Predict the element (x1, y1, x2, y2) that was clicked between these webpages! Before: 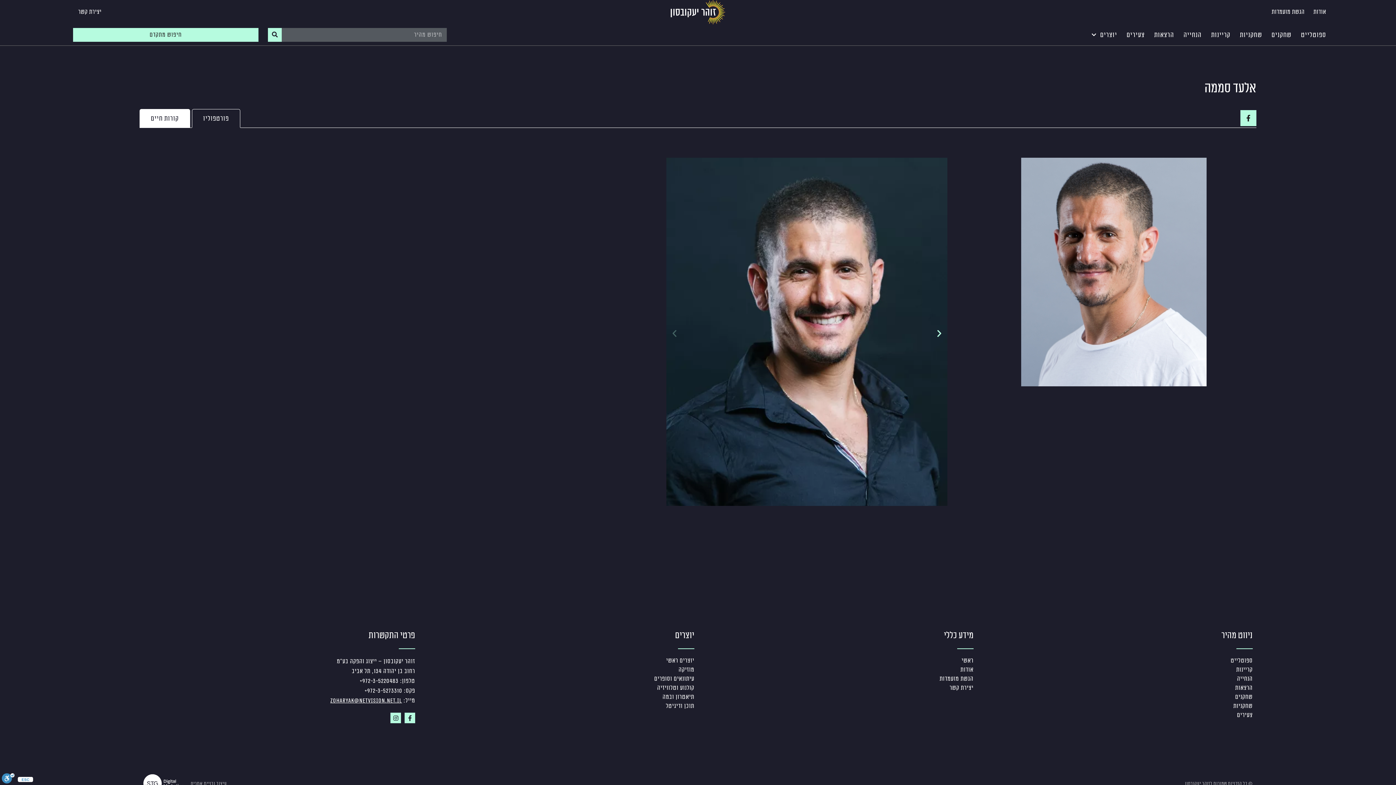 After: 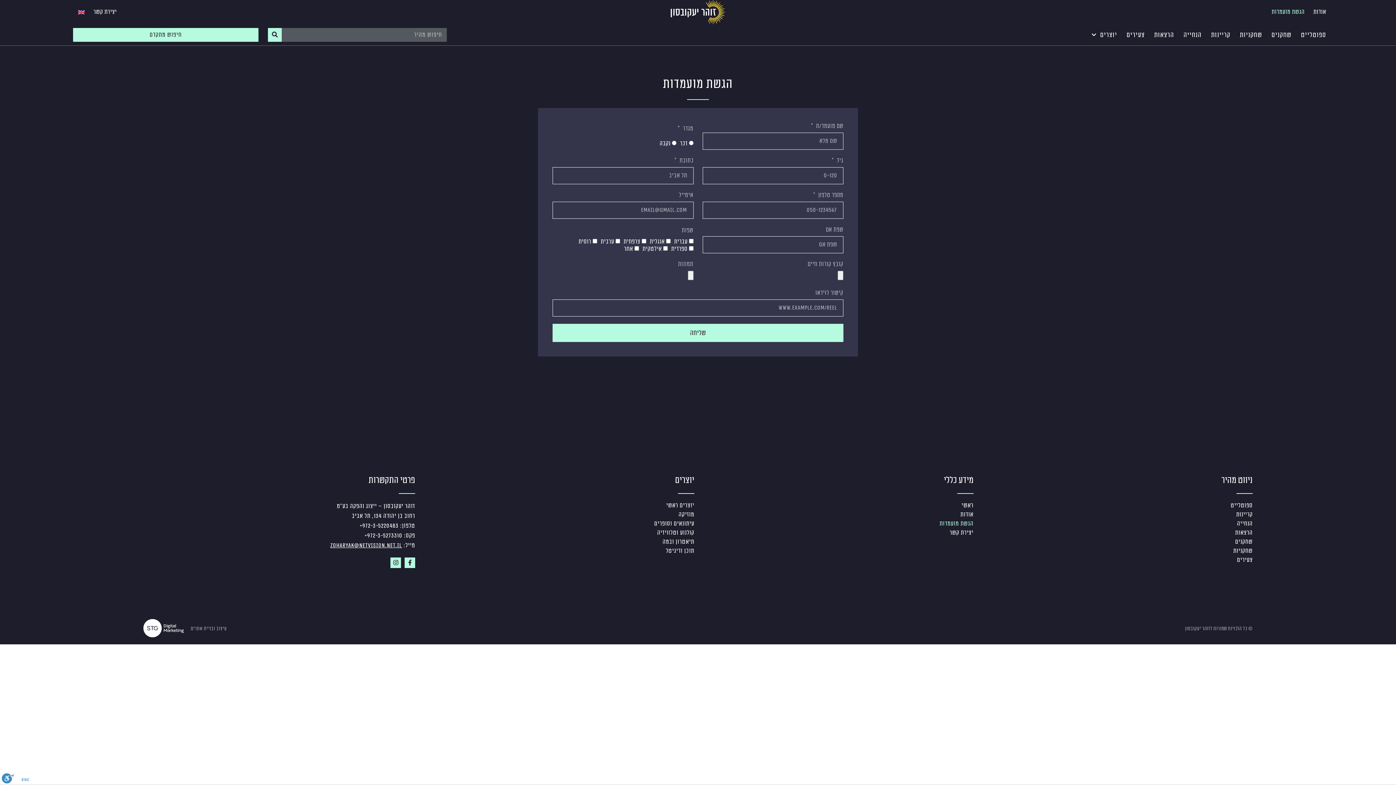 Action: label: הגשת מועמדות bbox: (1272, 0, 1305, 24)